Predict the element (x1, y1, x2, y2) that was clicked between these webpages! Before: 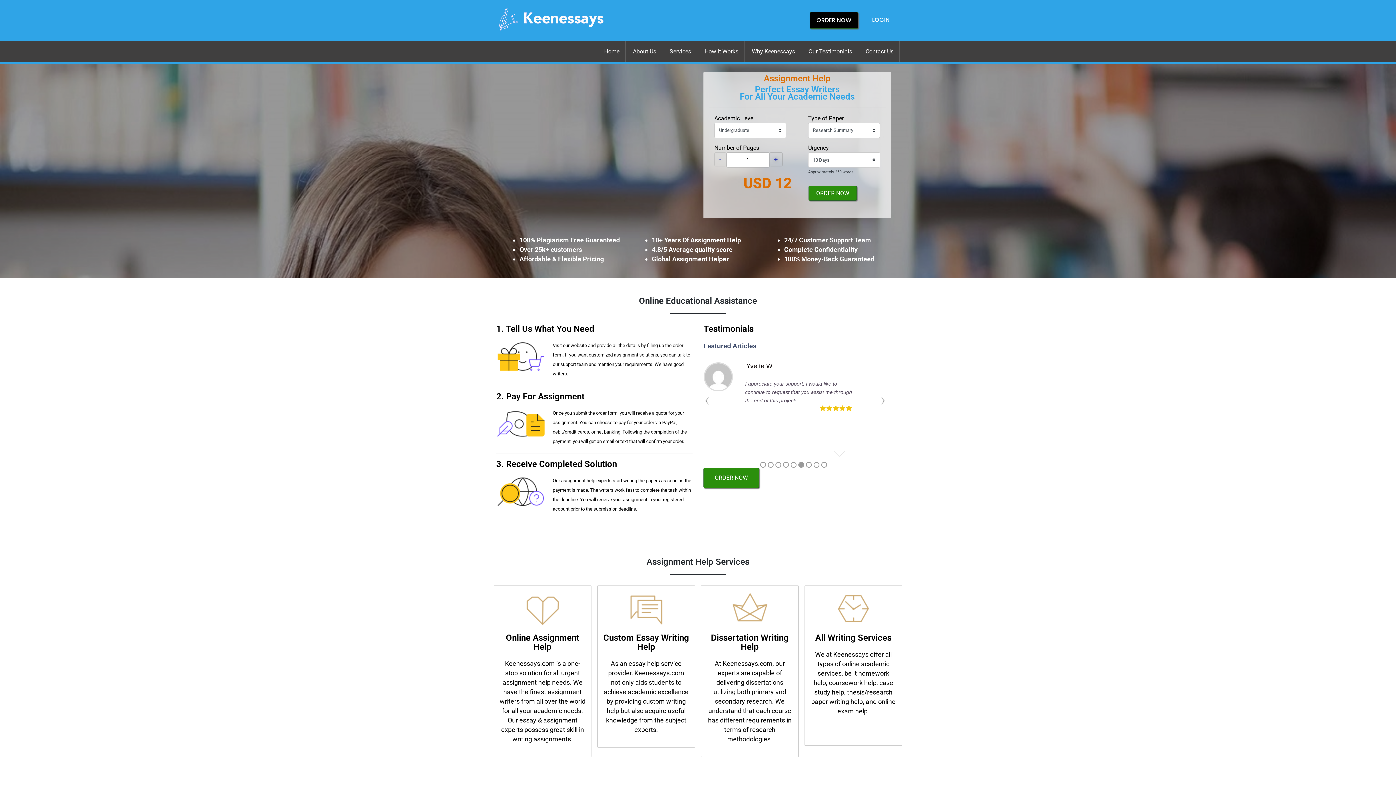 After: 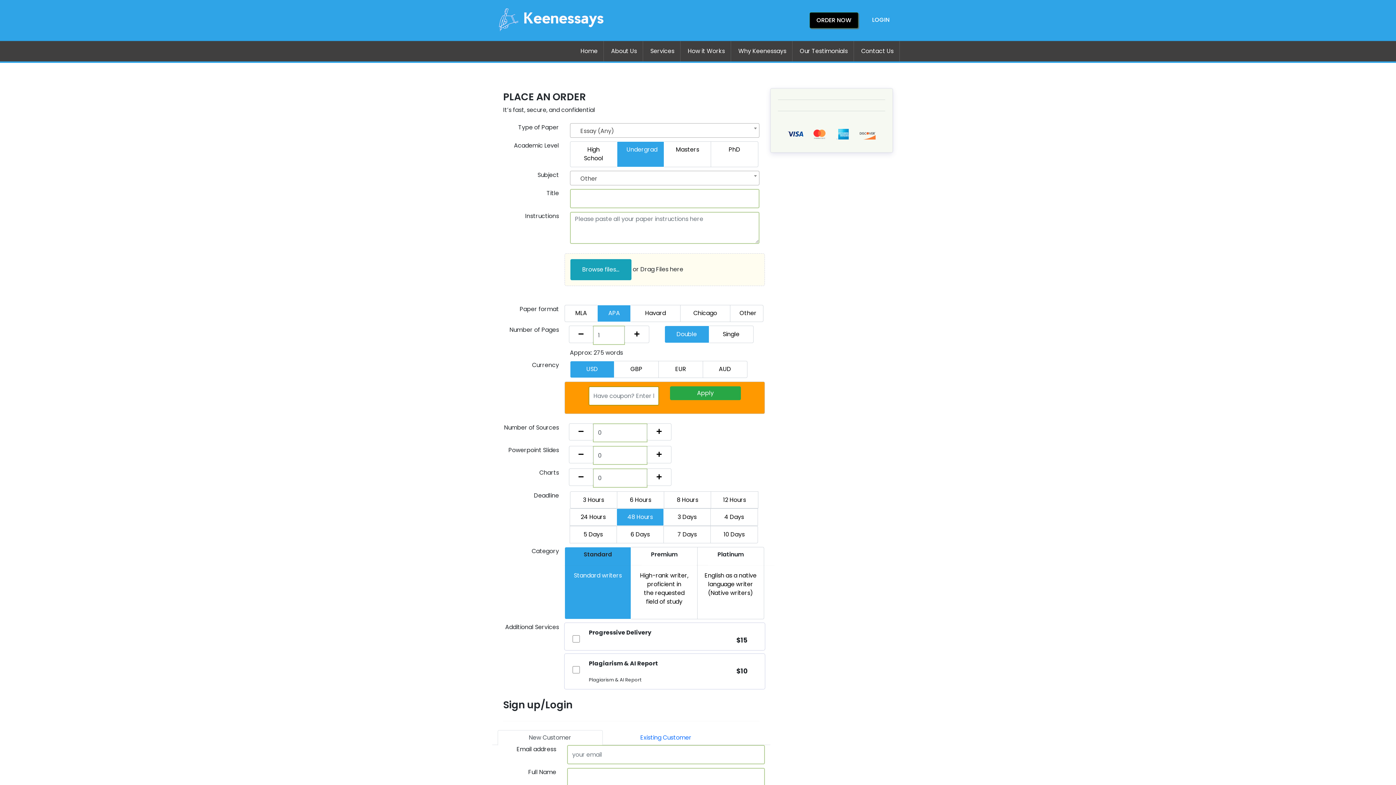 Action: bbox: (808, 185, 857, 200) label: ORDER NOW